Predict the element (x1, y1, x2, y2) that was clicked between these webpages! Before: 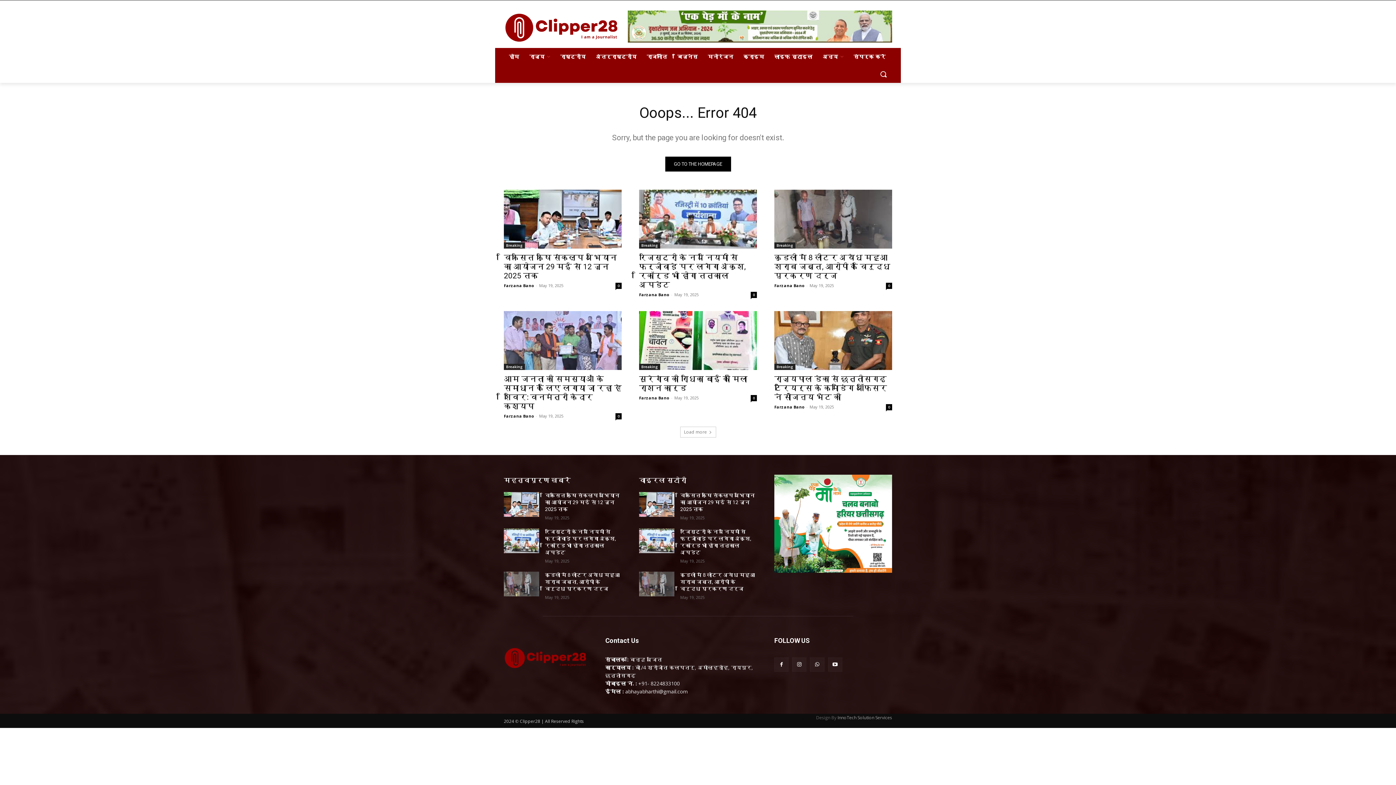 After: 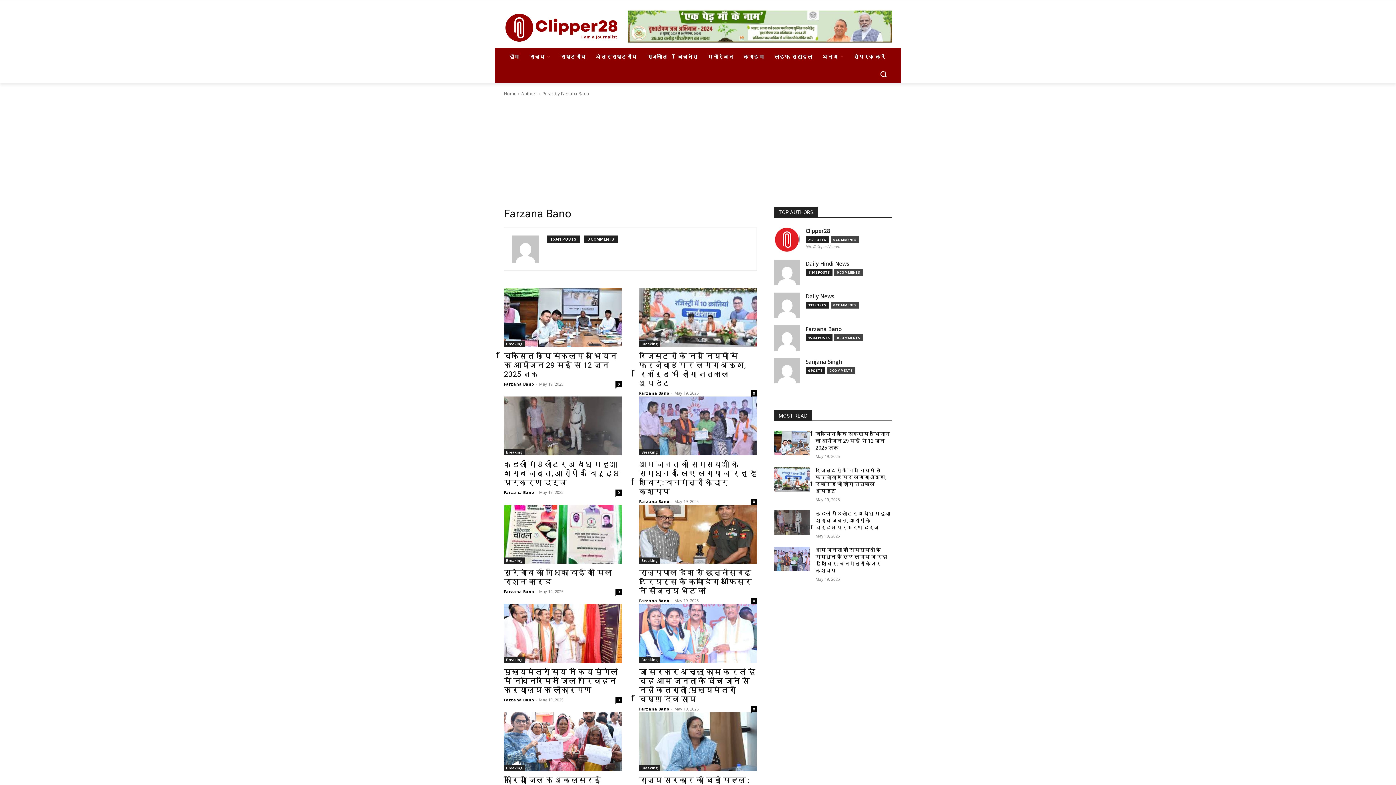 Action: bbox: (774, 282, 804, 288) label: Farzana Bano